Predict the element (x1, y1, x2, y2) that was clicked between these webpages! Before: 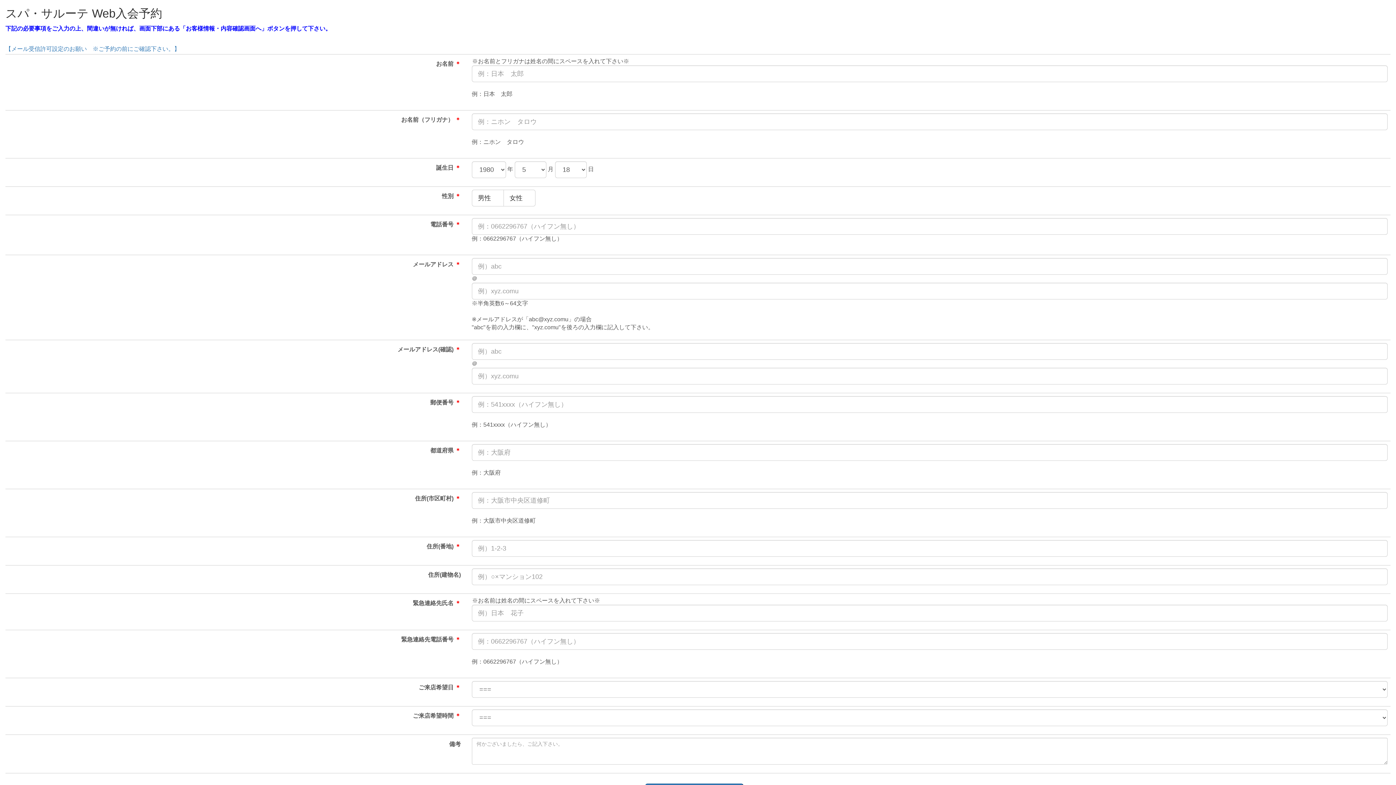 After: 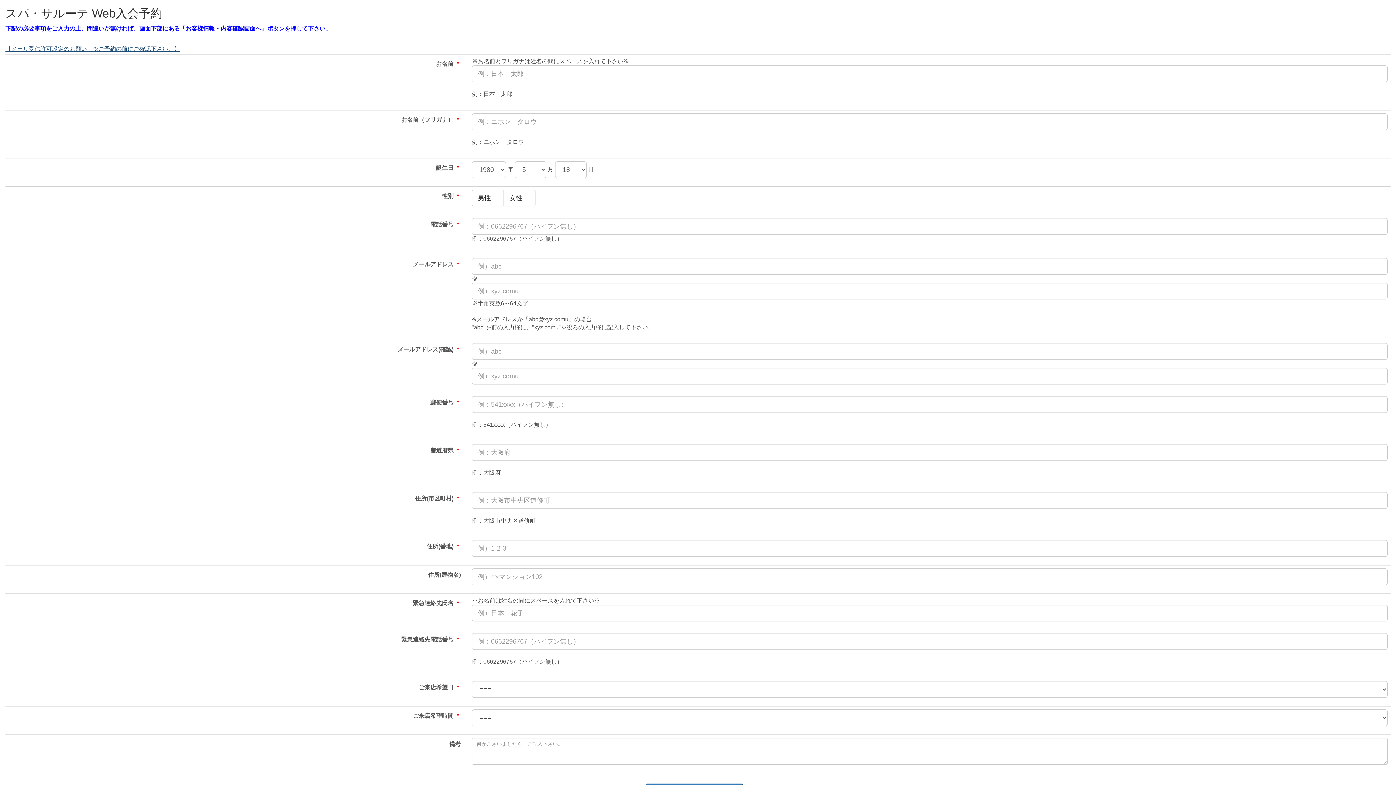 Action: bbox: (5, 45, 180, 52) label: 【メール受信許可設定のお願い　※ご予約の前にご確認下さい。】